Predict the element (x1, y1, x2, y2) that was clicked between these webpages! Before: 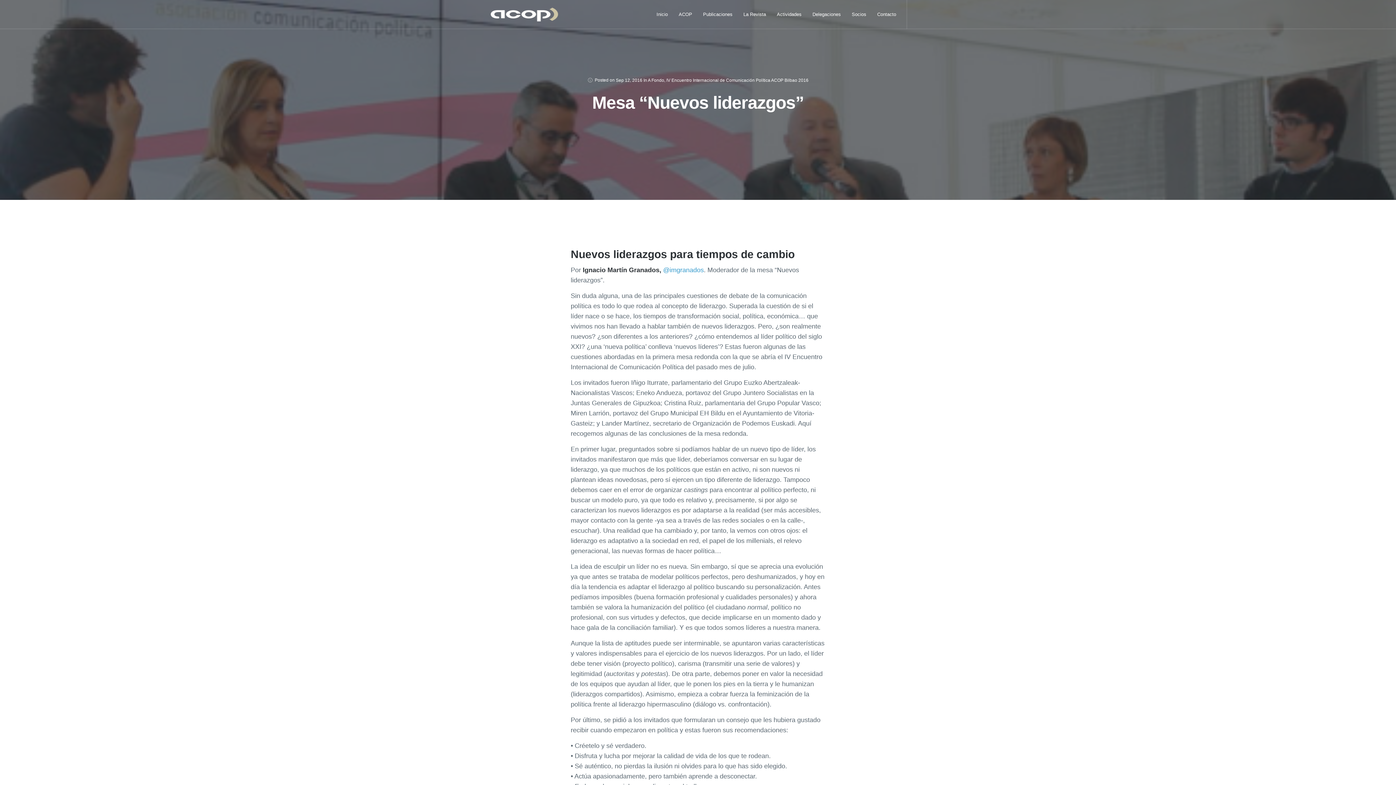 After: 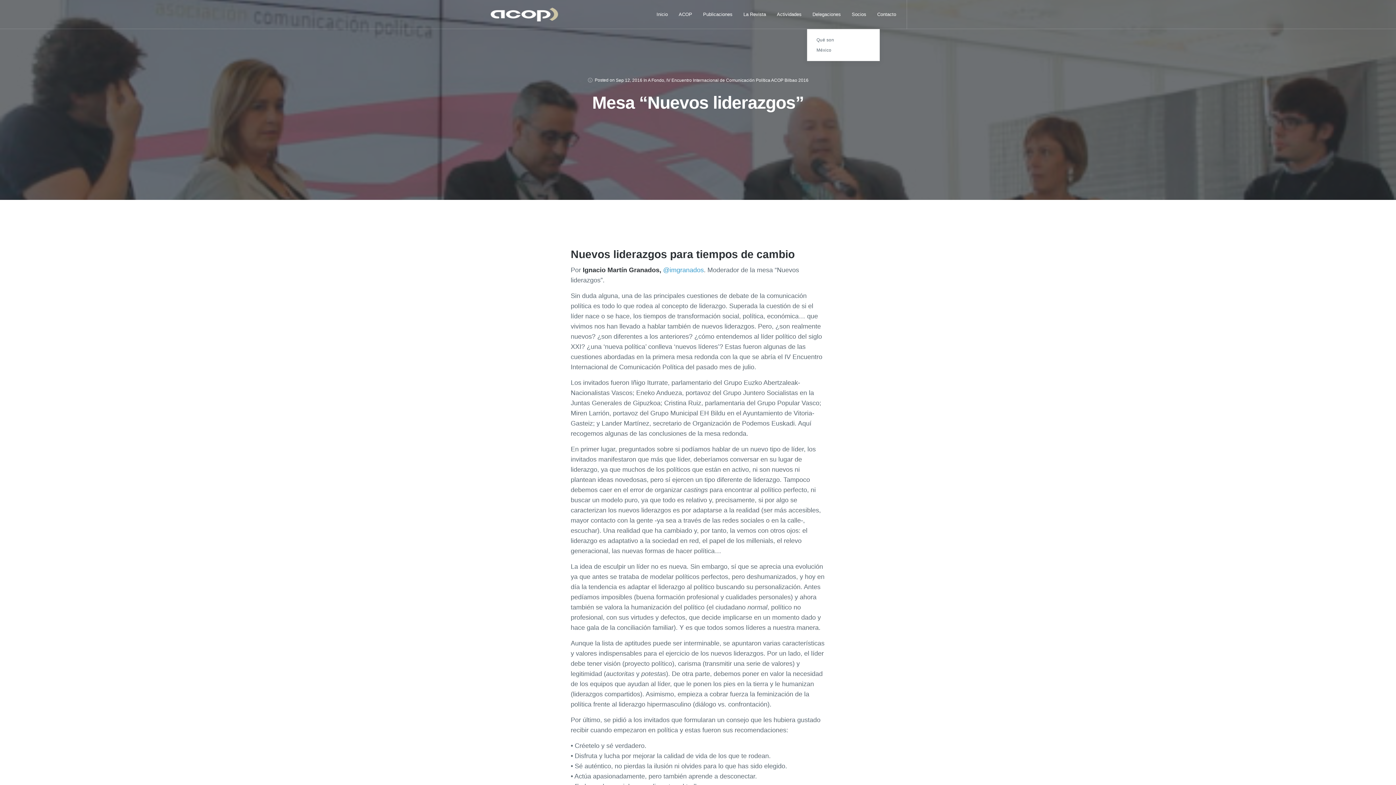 Action: bbox: (807, 0, 846, 29) label: Delegaciones